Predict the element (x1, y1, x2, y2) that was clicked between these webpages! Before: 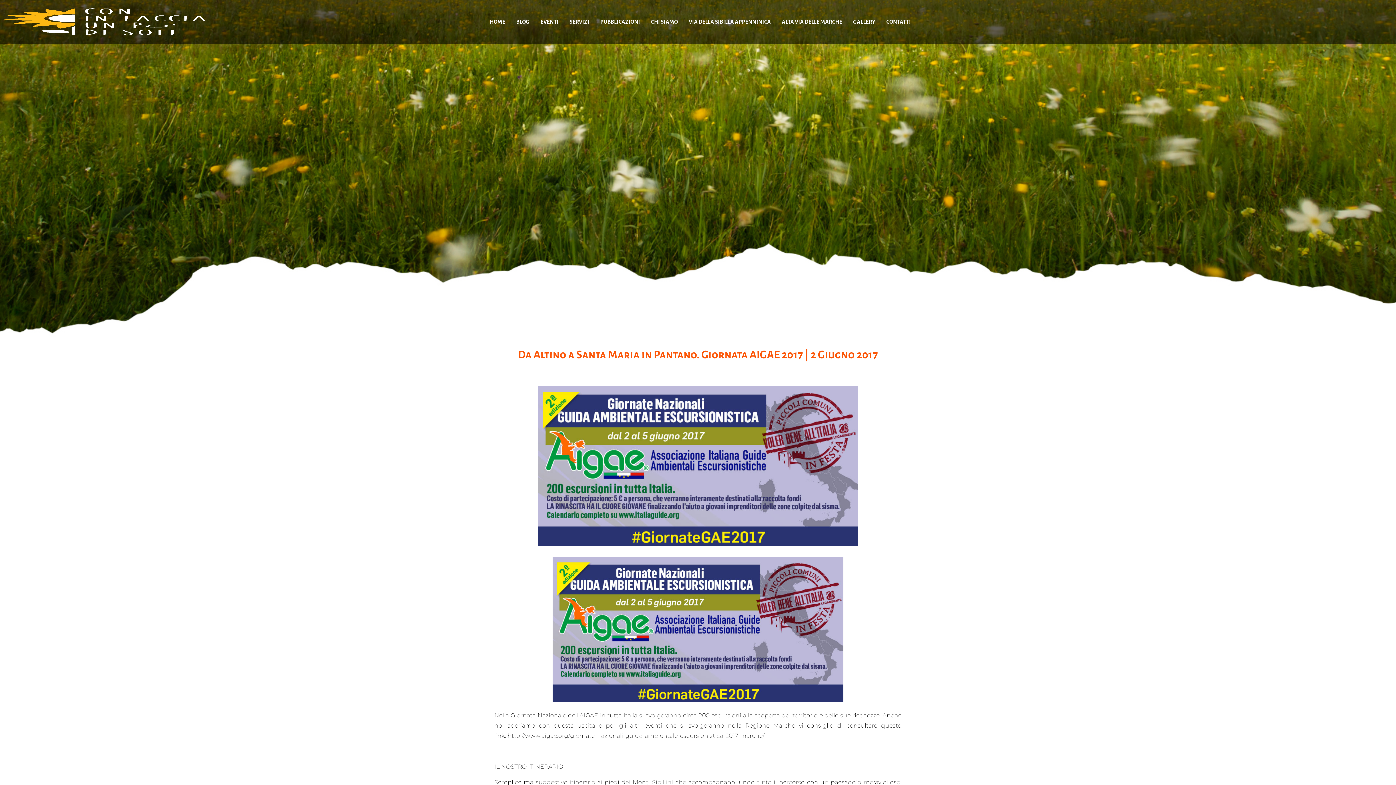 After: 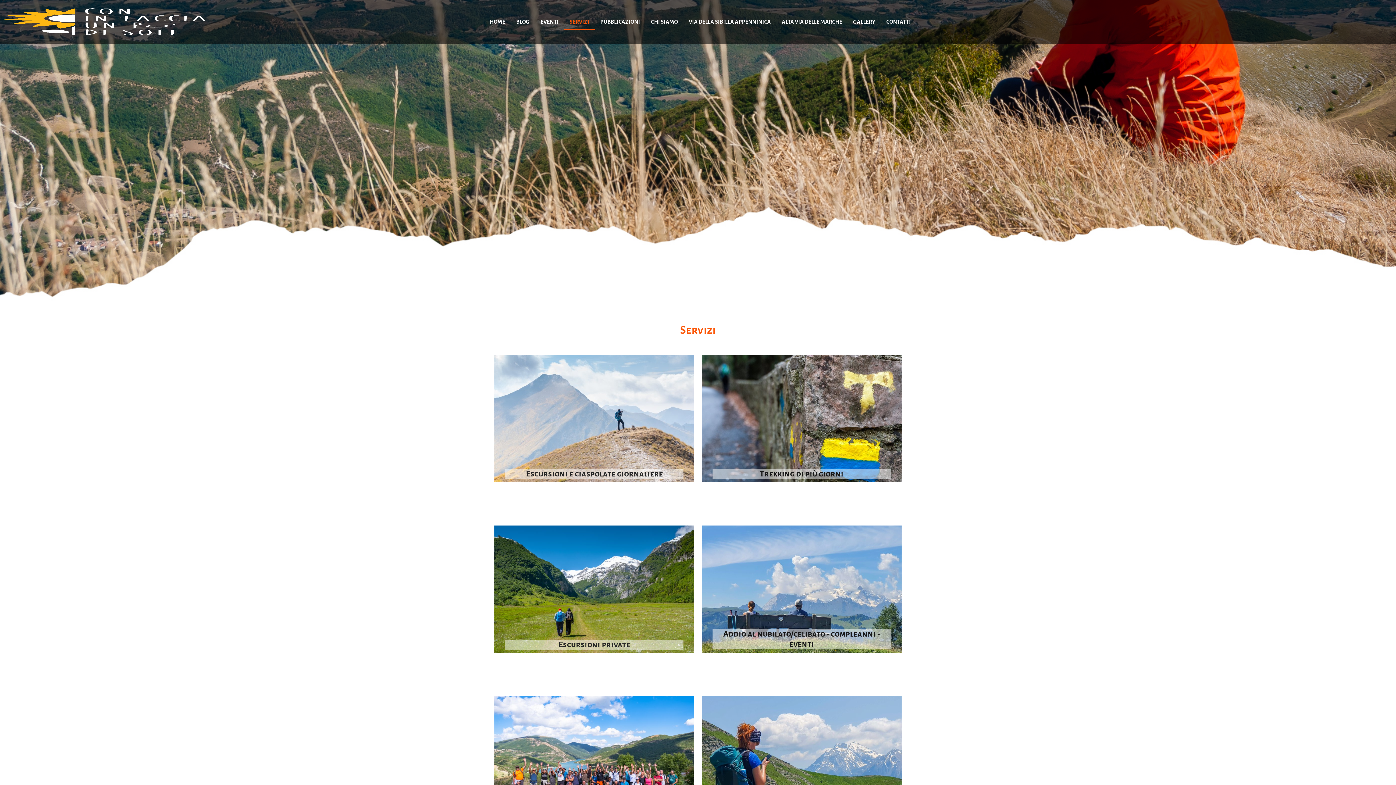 Action: label: SERVIZI bbox: (564, 13, 595, 30)